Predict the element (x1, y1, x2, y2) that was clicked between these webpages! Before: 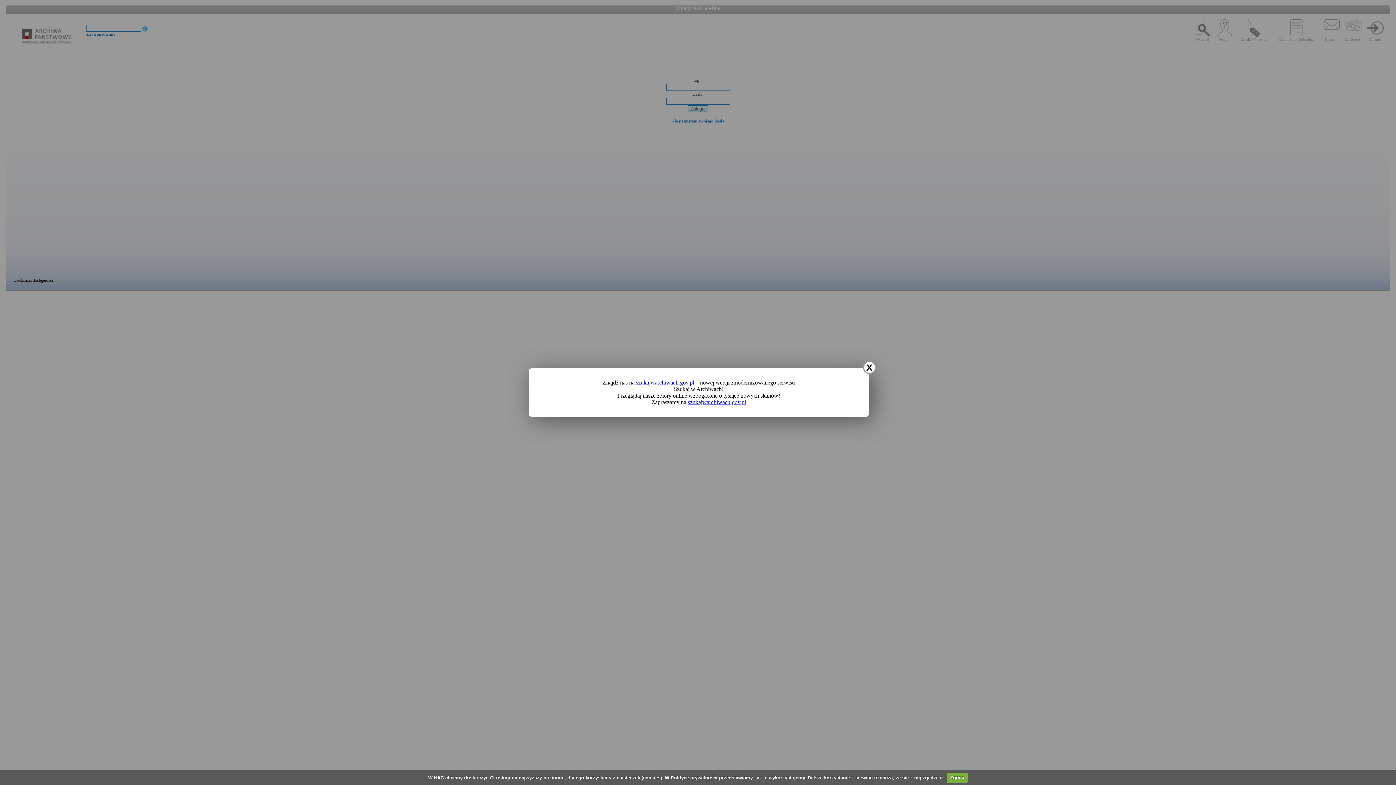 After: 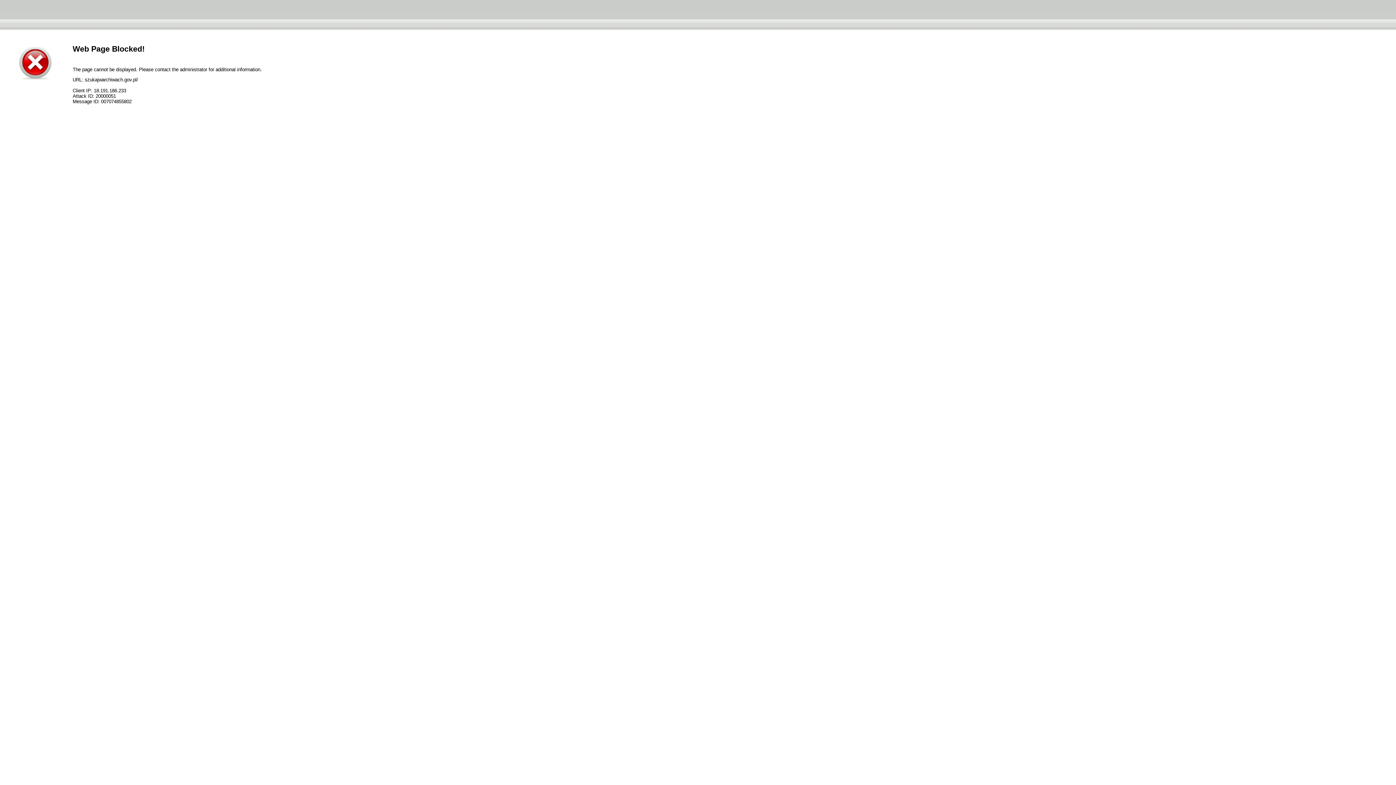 Action: bbox: (688, 399, 746, 405) label: szukajwarchiwach.gov.pl